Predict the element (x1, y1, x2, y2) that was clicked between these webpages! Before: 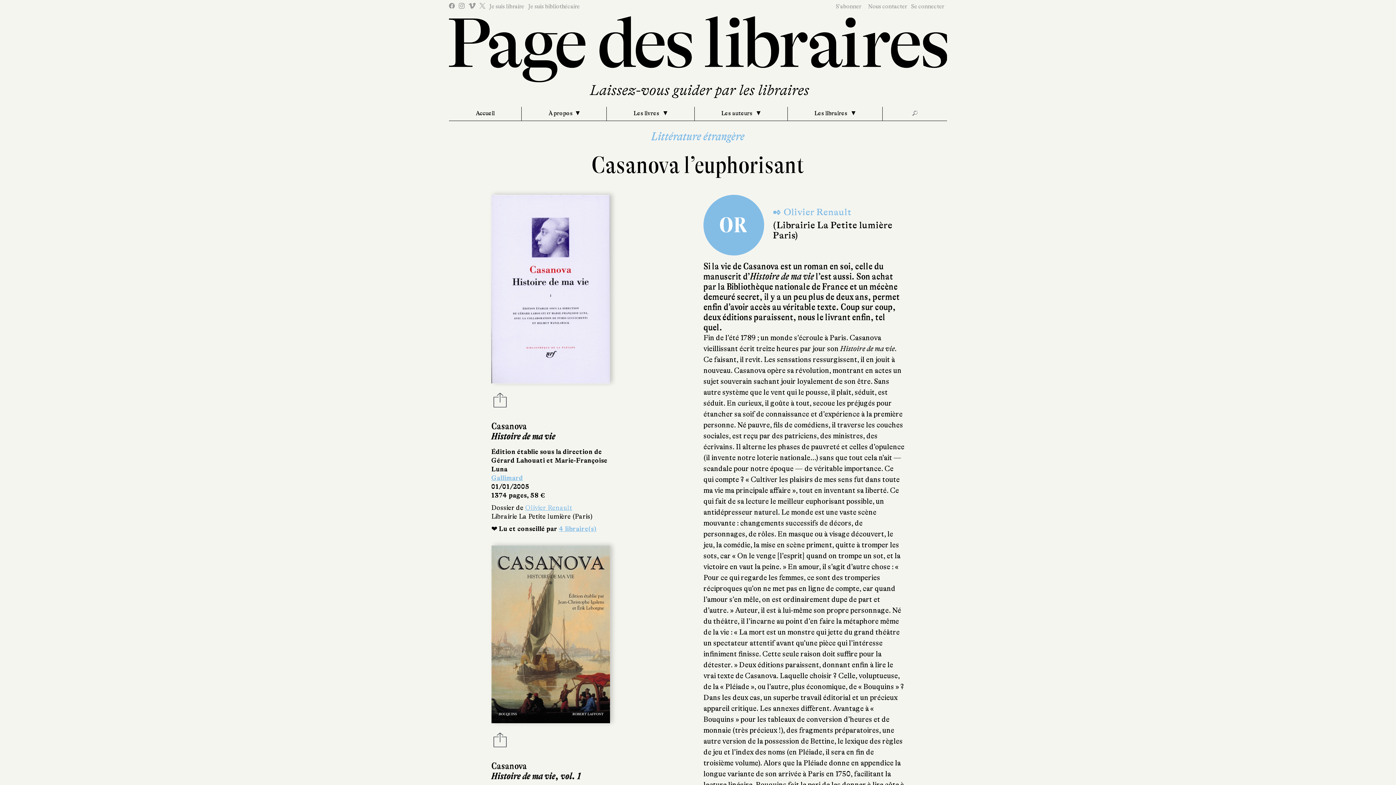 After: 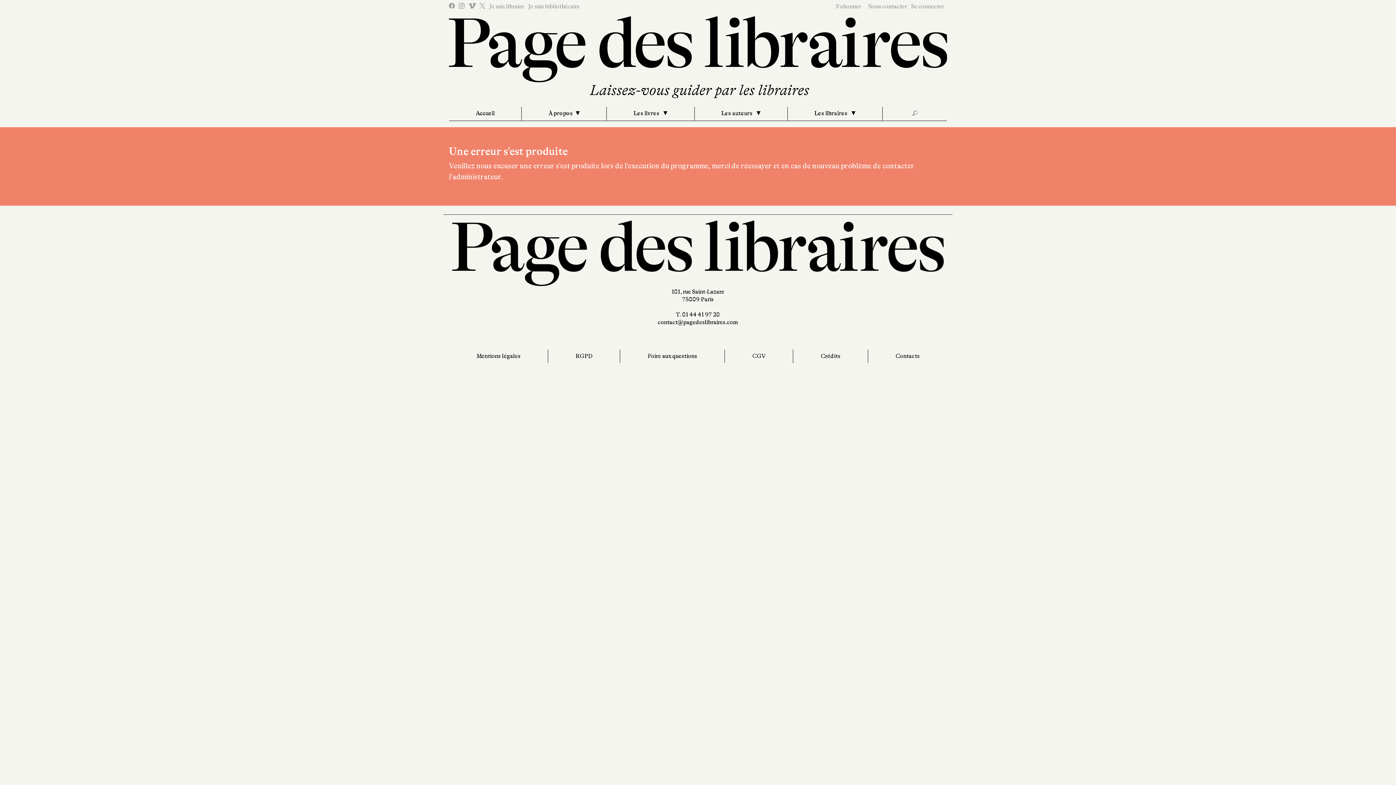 Action: bbox: (491, 474, 523, 481) label: Gallimard